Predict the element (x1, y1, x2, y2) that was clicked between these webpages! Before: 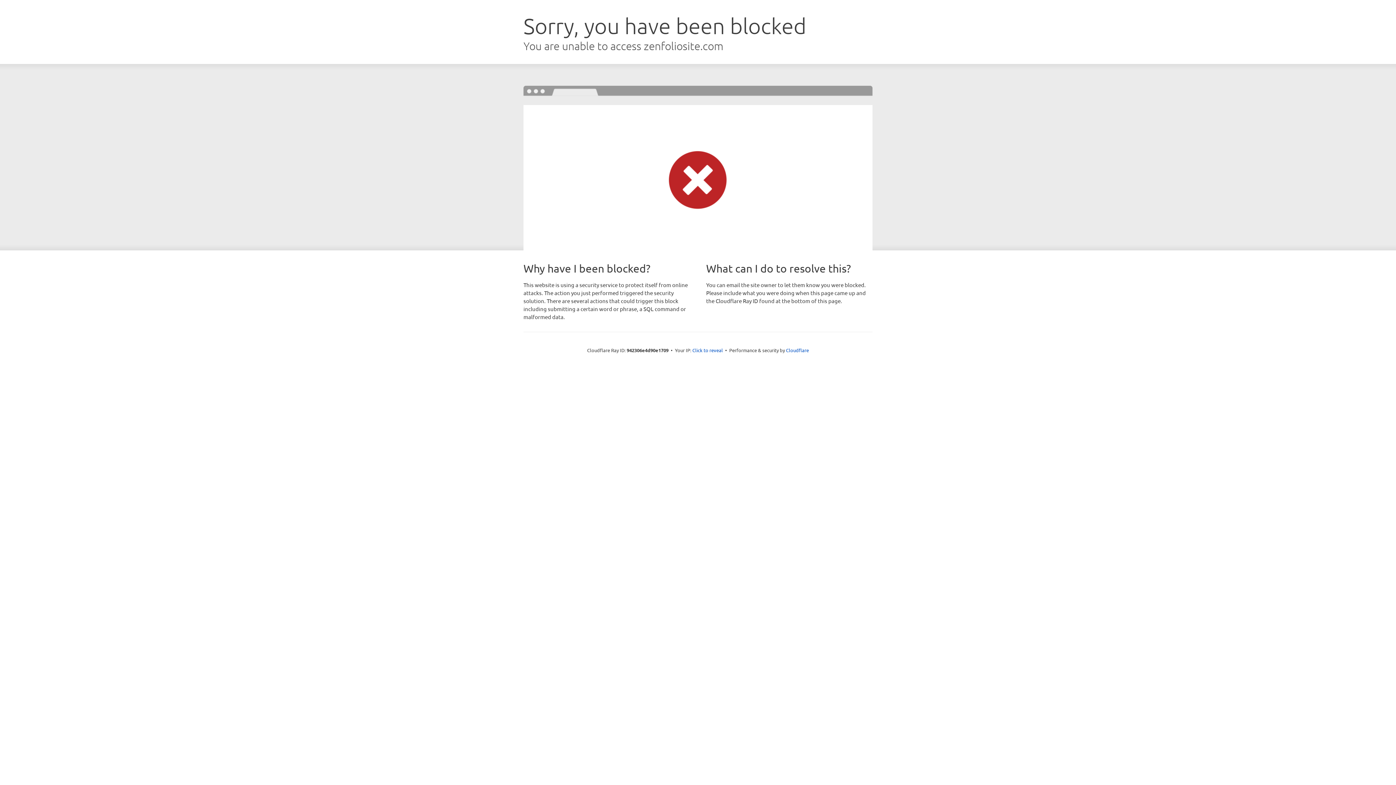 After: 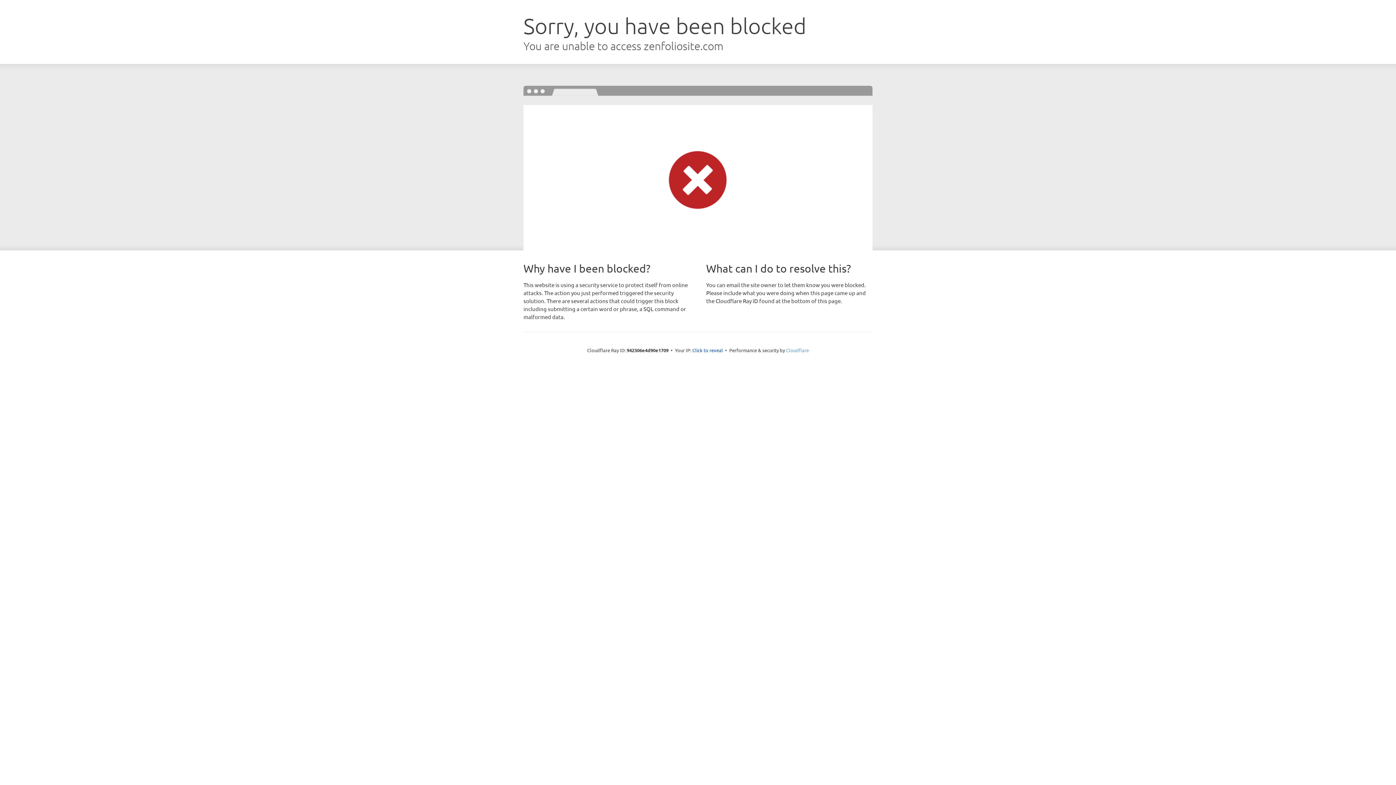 Action: bbox: (786, 347, 809, 353) label: Cloudflare